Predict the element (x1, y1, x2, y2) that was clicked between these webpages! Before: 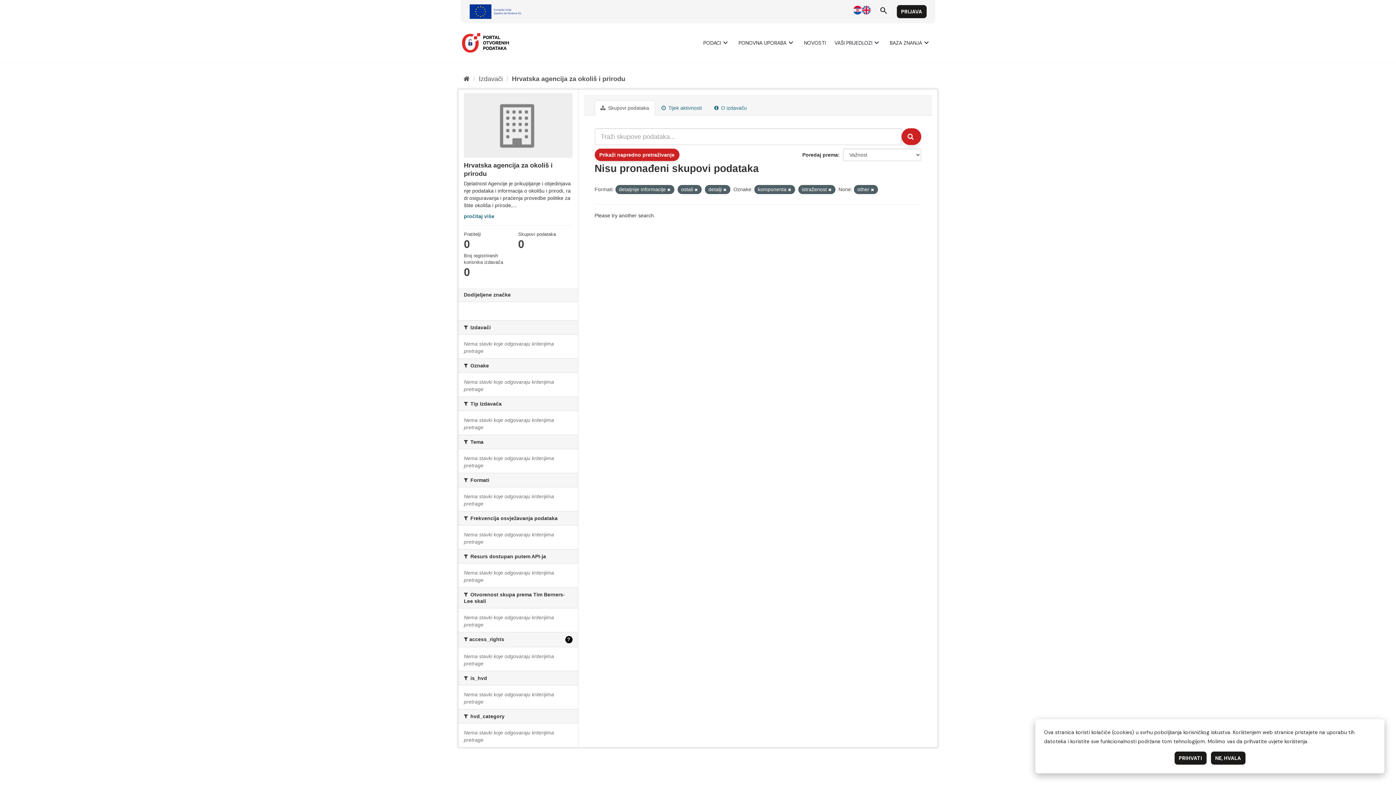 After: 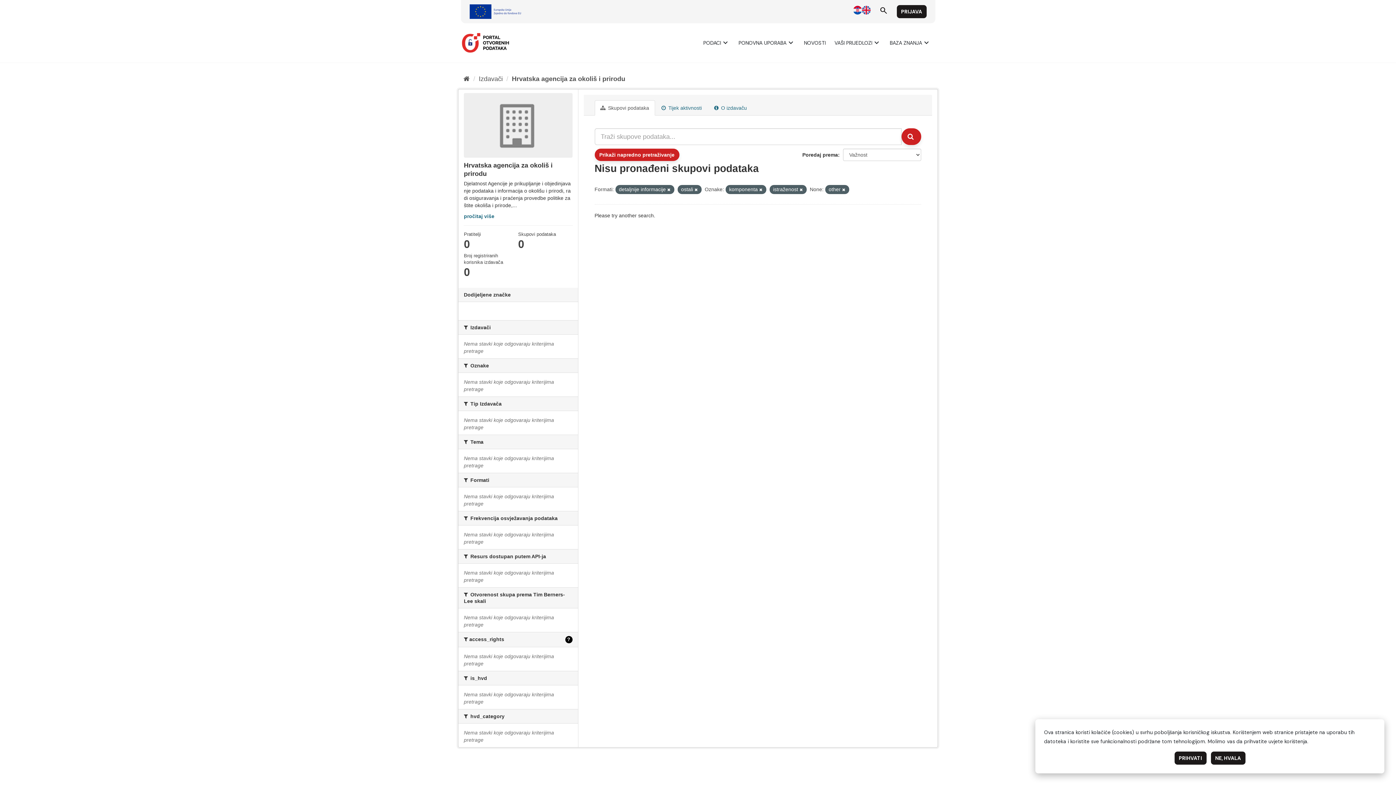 Action: bbox: (723, 187, 726, 192)